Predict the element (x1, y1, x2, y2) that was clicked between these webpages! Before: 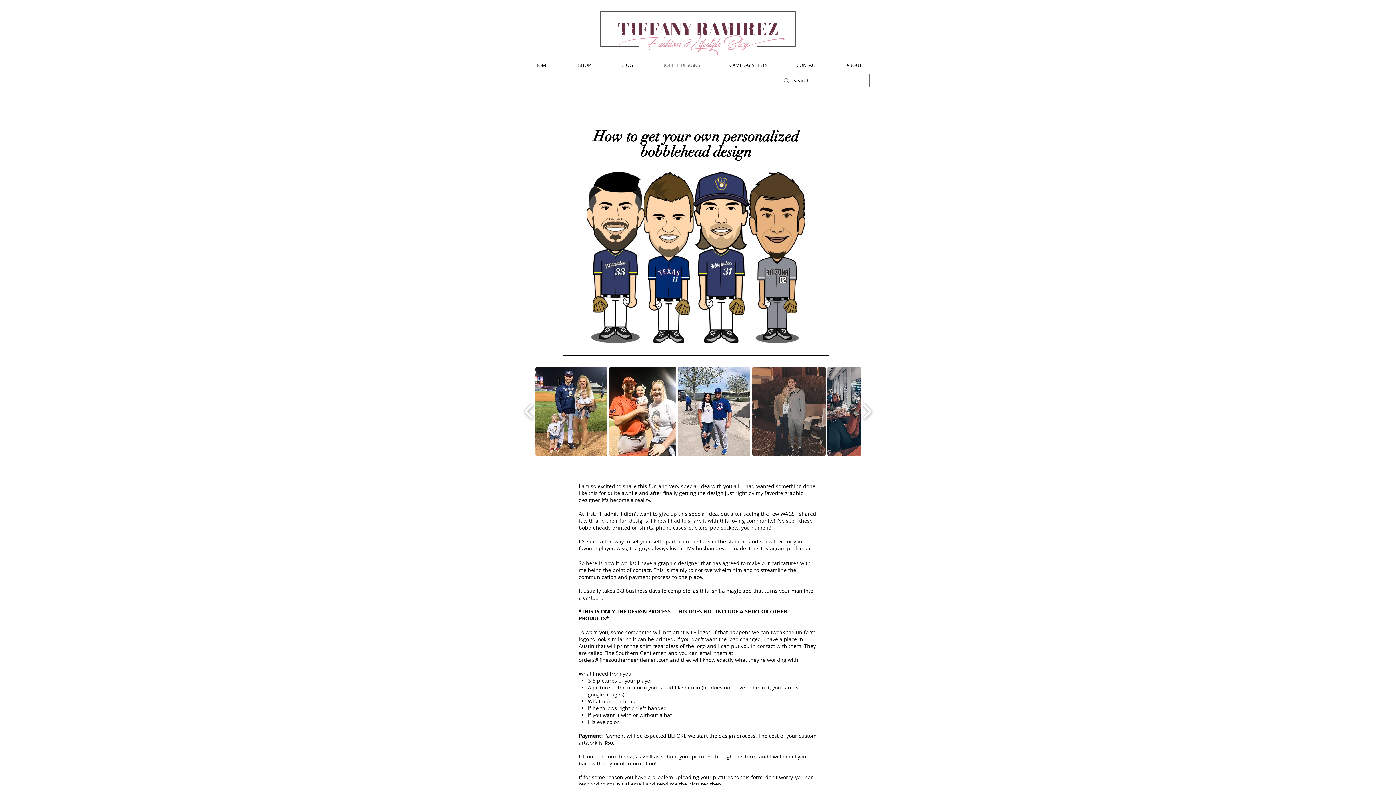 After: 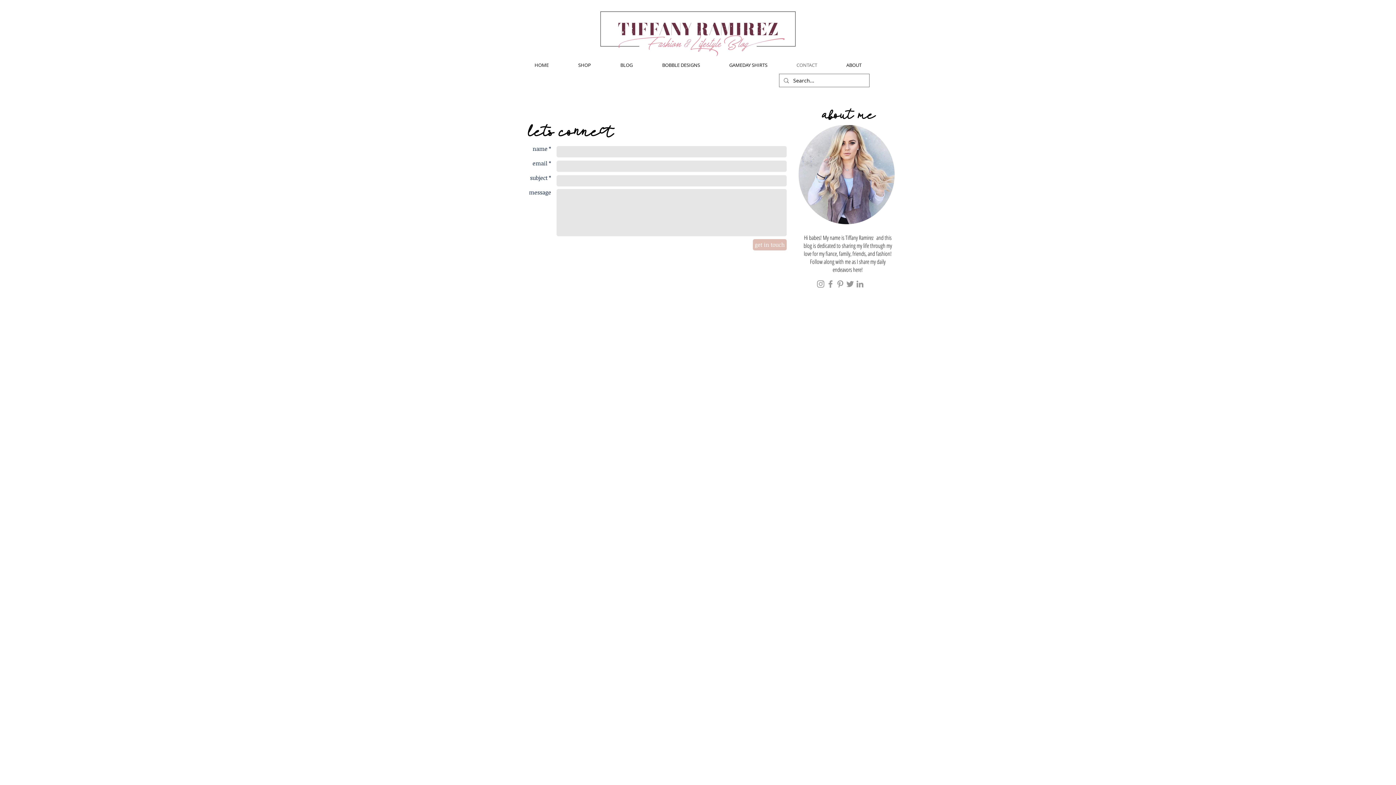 Action: bbox: (782, 58, 832, 71) label: CONTACT